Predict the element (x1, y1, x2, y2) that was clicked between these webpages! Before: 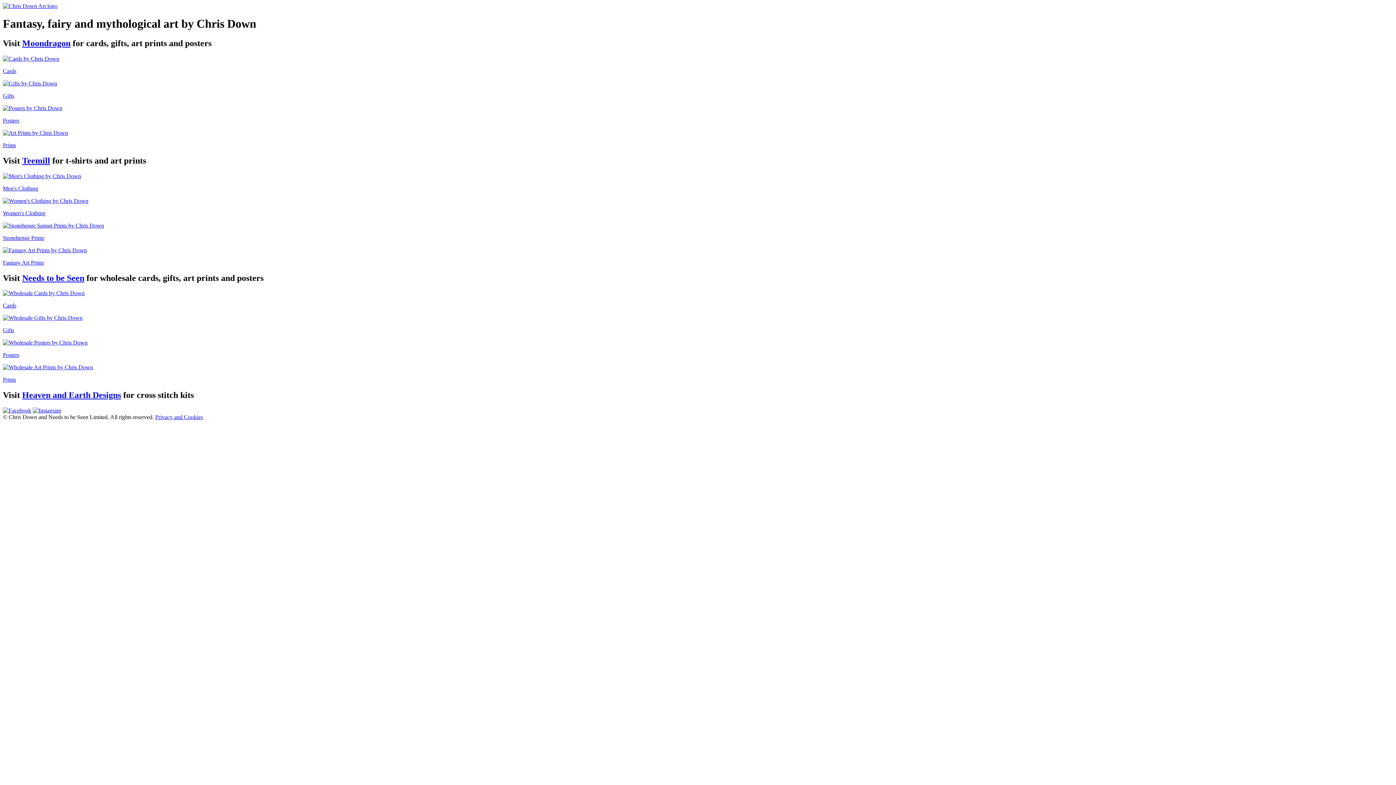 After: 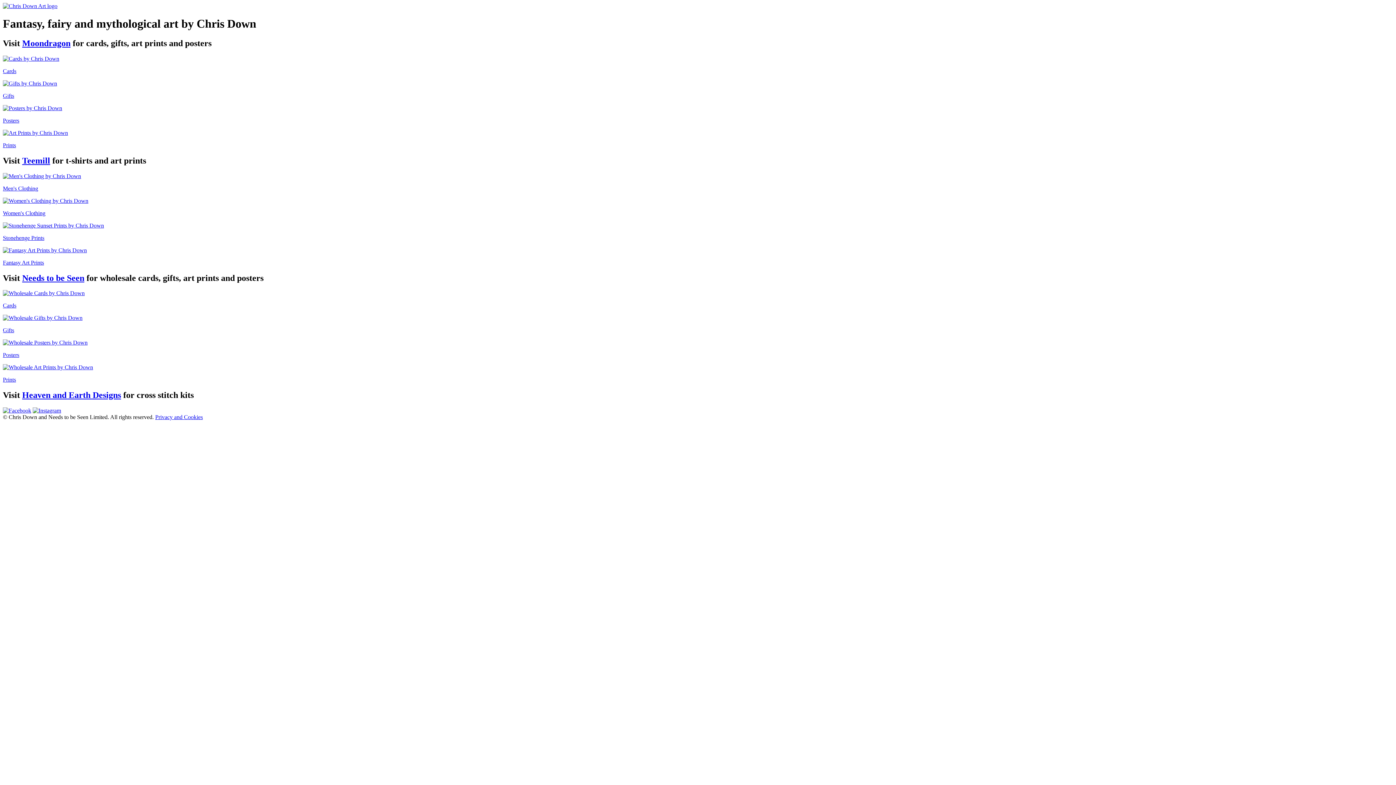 Action: bbox: (32, 407, 61, 413)